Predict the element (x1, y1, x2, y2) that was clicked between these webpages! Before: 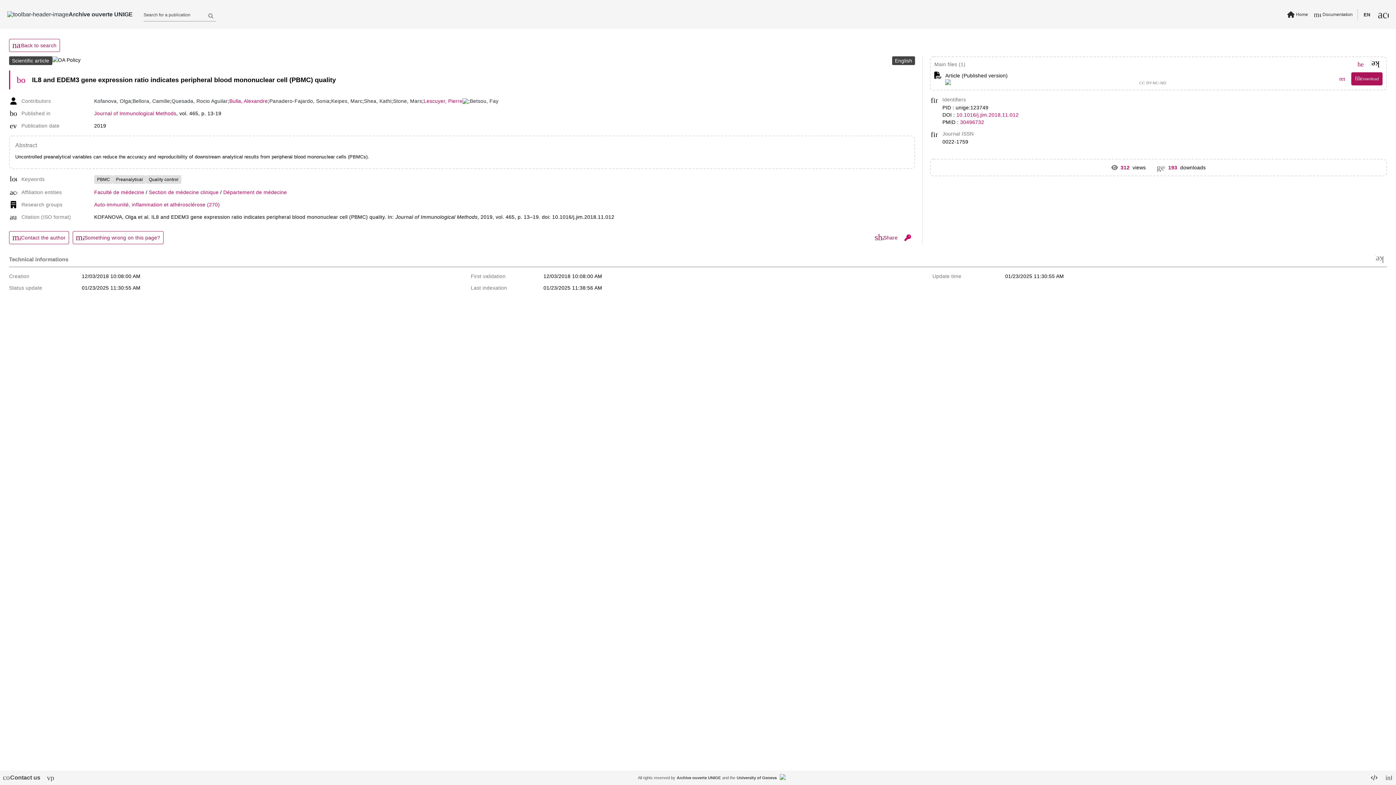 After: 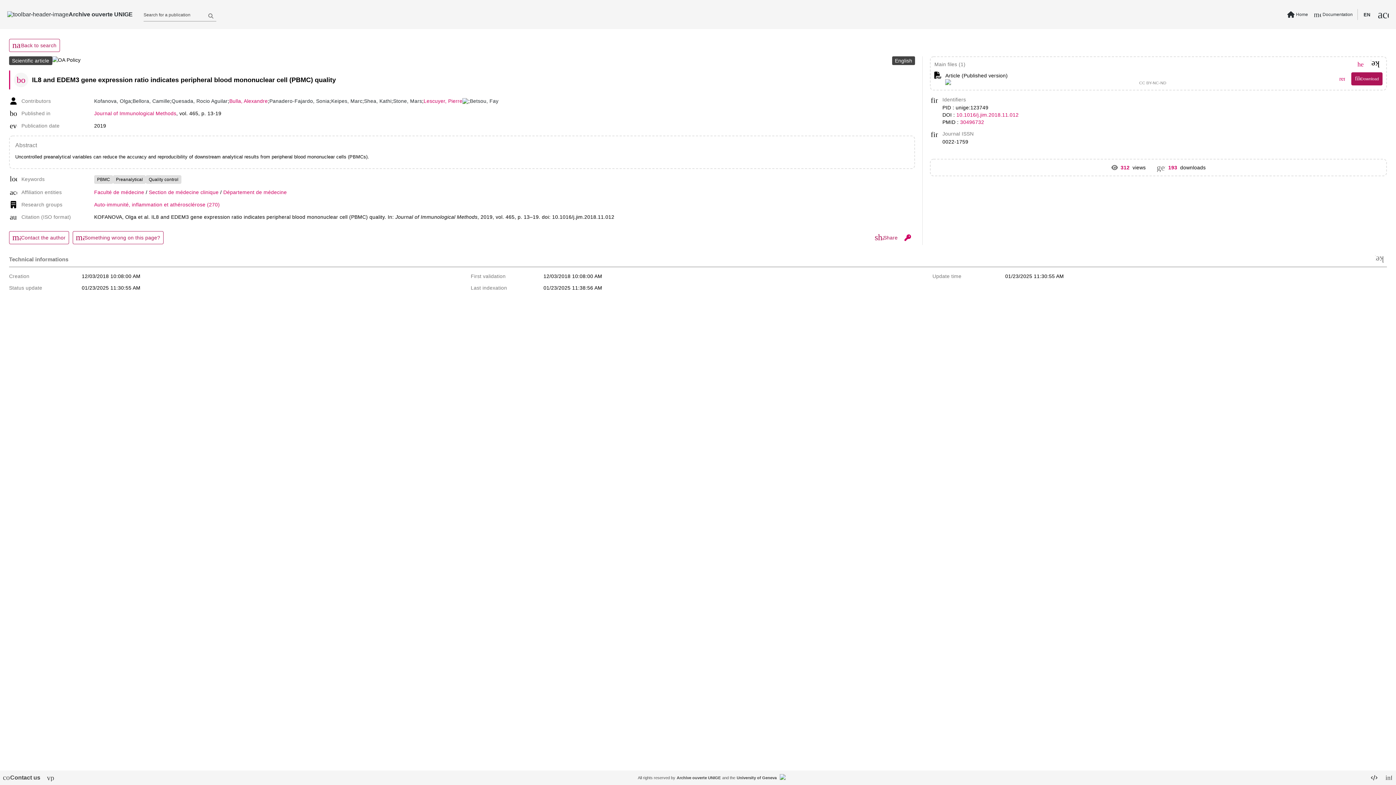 Action: bbox: (13, 72, 28, 87) label: bookmark_add